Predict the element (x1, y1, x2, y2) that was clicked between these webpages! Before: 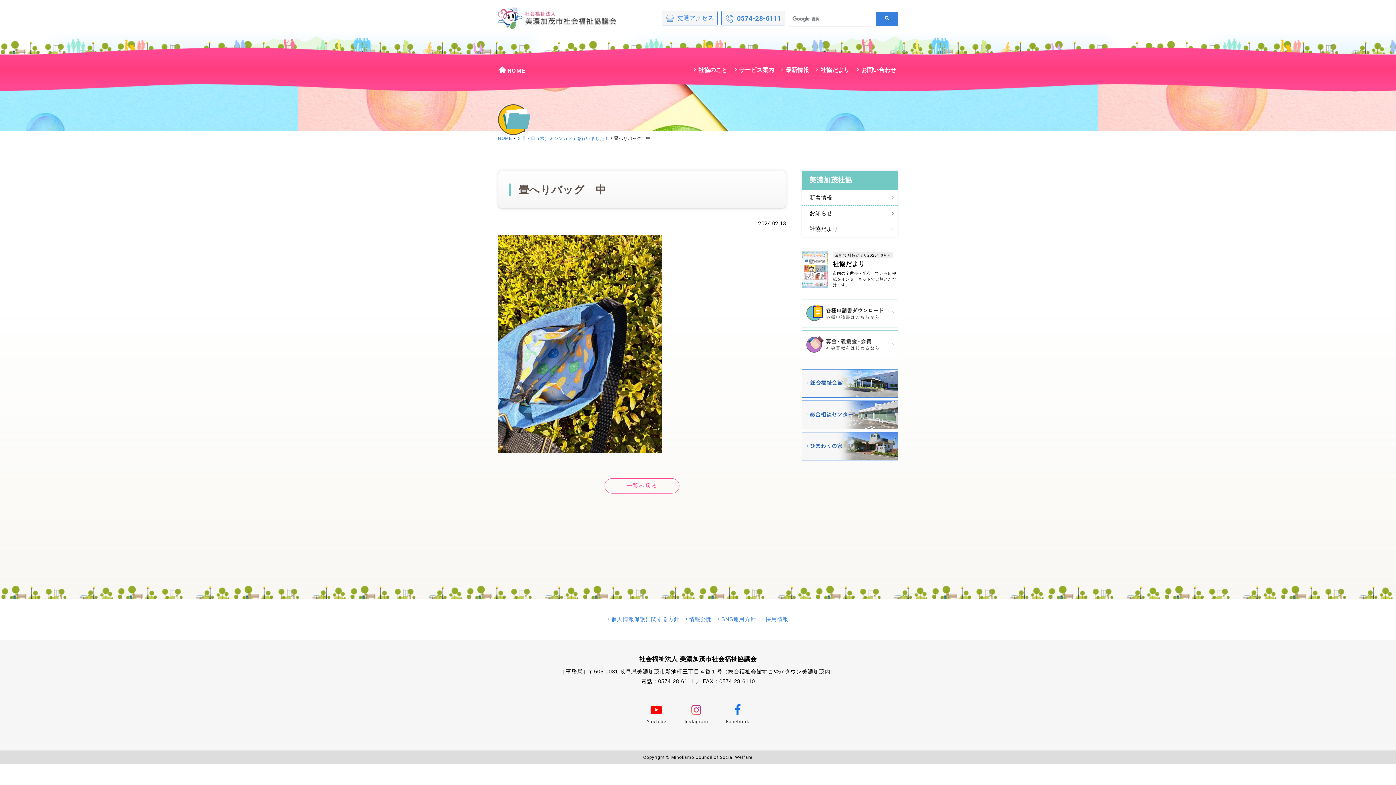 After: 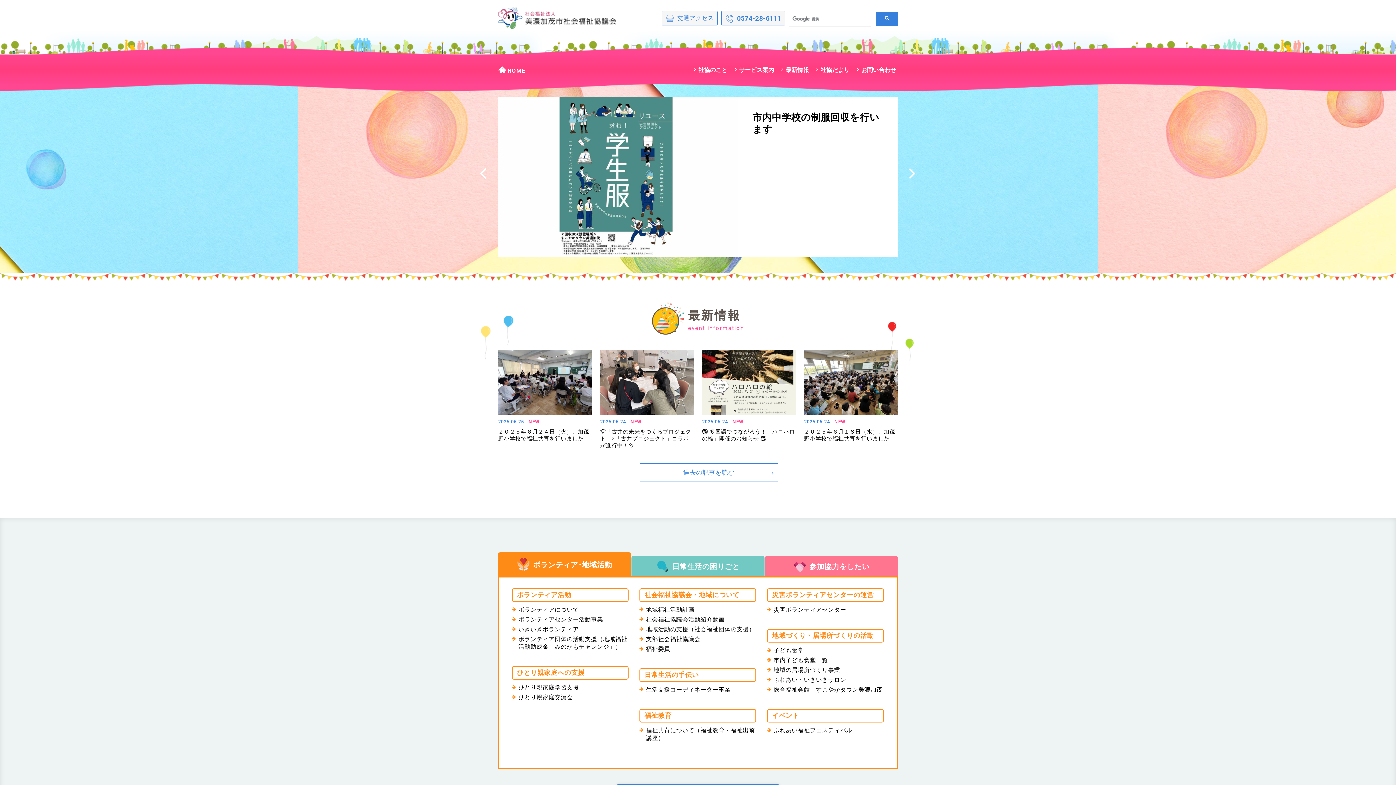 Action: bbox: (498, 60, 527, 78) label: HOME